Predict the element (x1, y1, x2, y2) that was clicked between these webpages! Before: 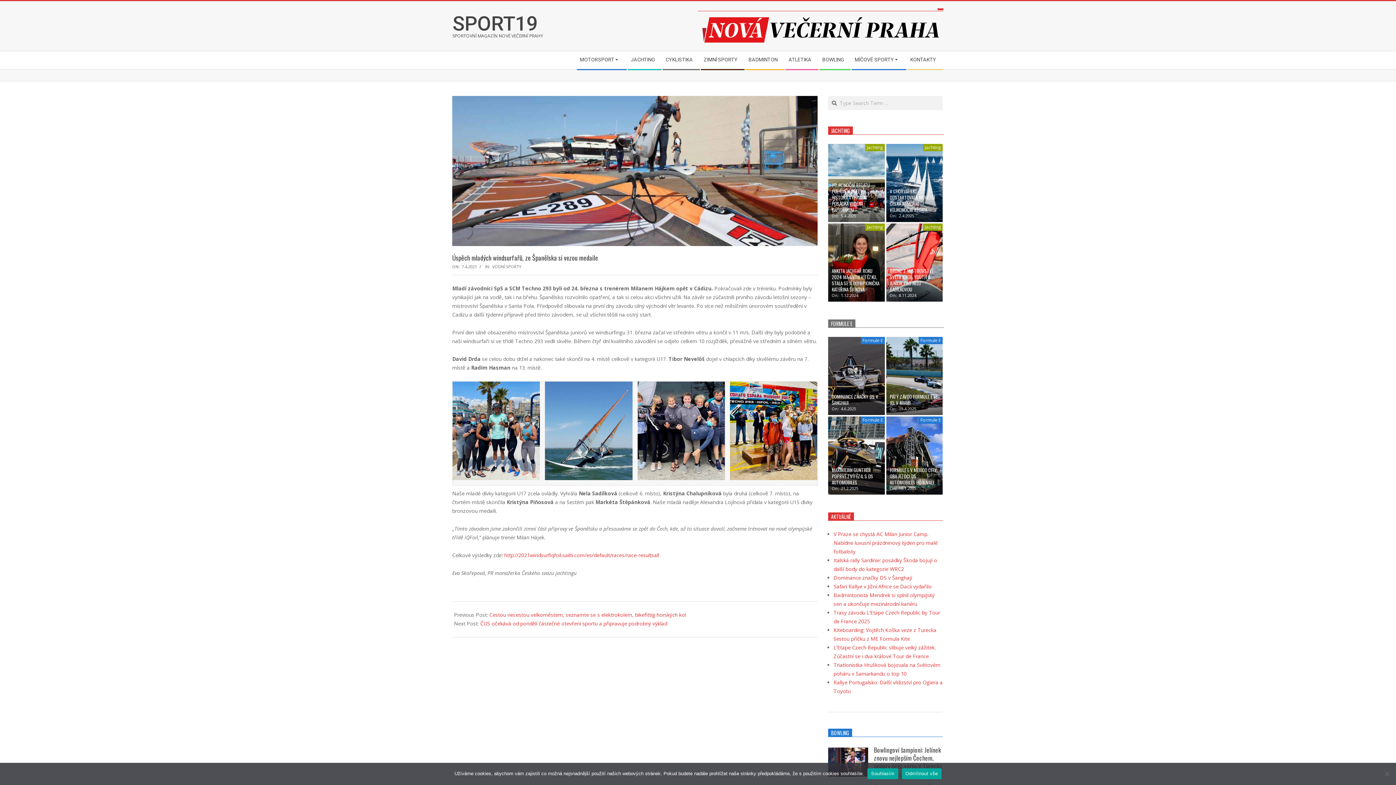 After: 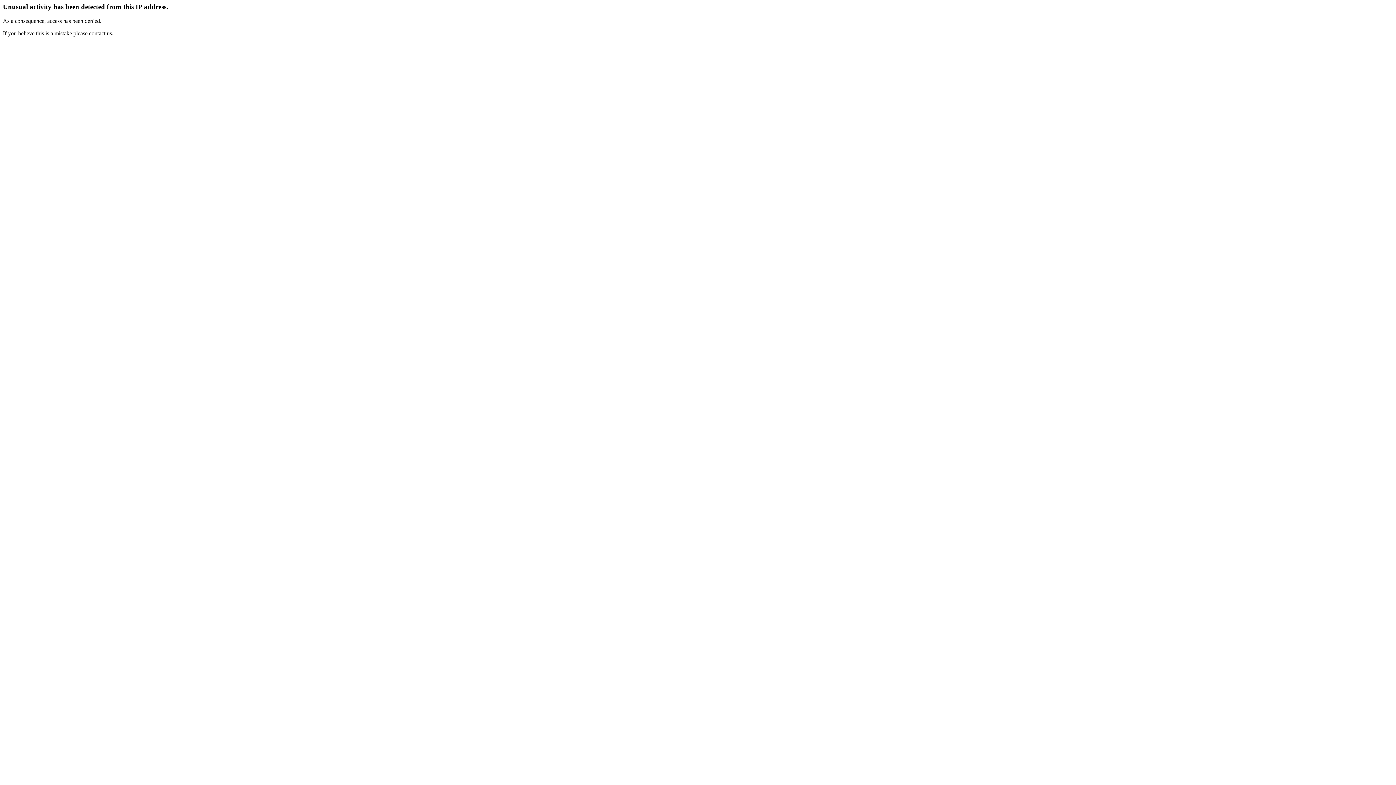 Action: bbox: (504, 552, 659, 559) label: http://2021windsurfiqfoil.sailti.com/es/default/races/race-resultsall